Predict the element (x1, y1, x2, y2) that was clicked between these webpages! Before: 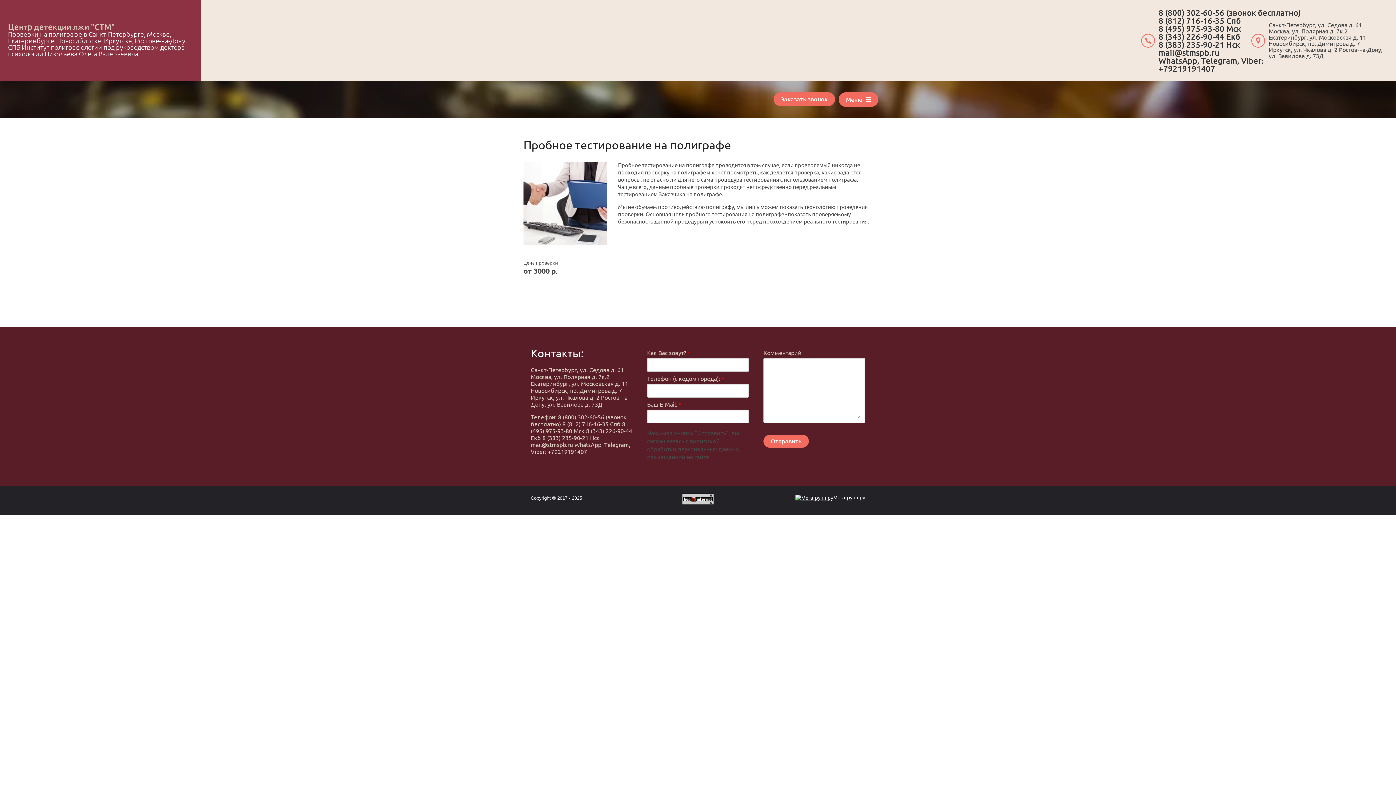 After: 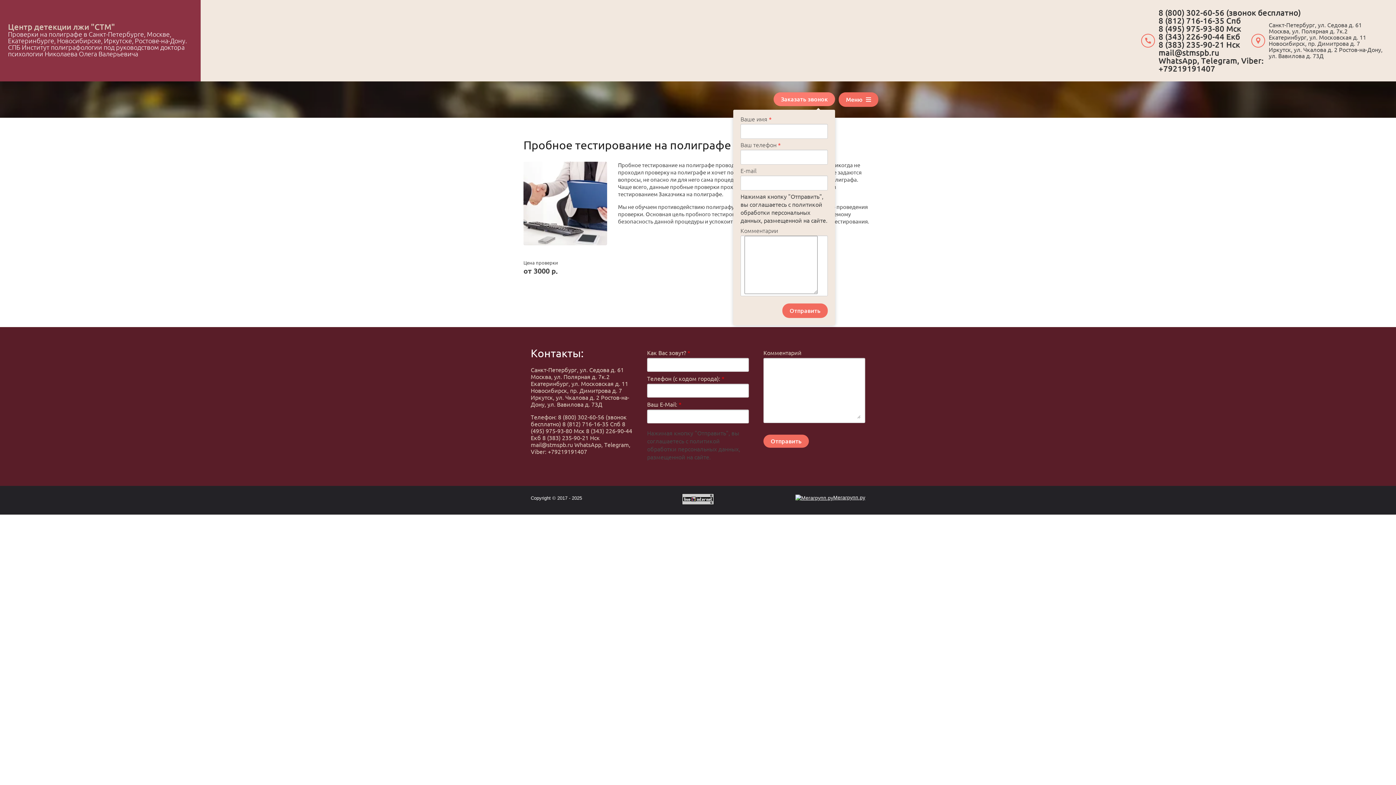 Action: label: Заказать звонок bbox: (773, 92, 835, 106)